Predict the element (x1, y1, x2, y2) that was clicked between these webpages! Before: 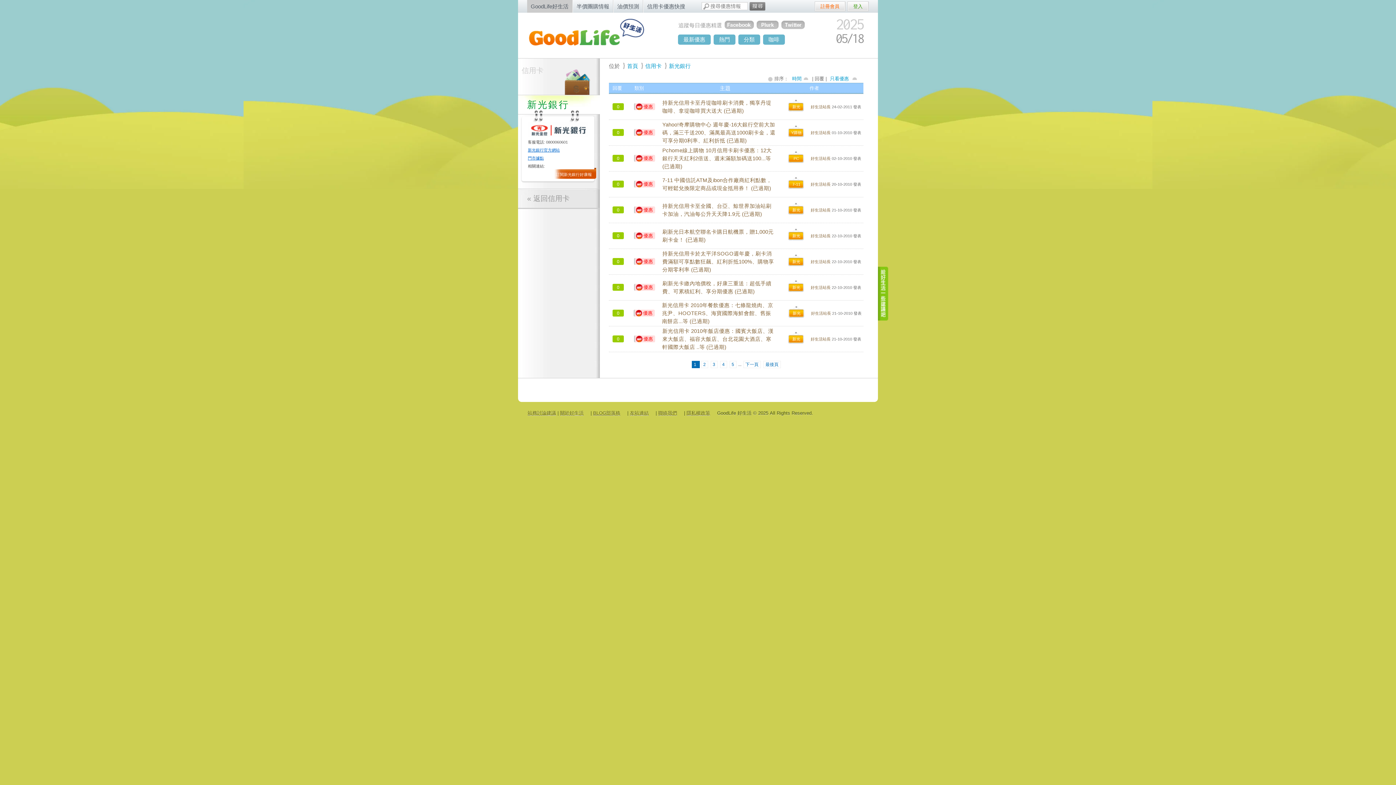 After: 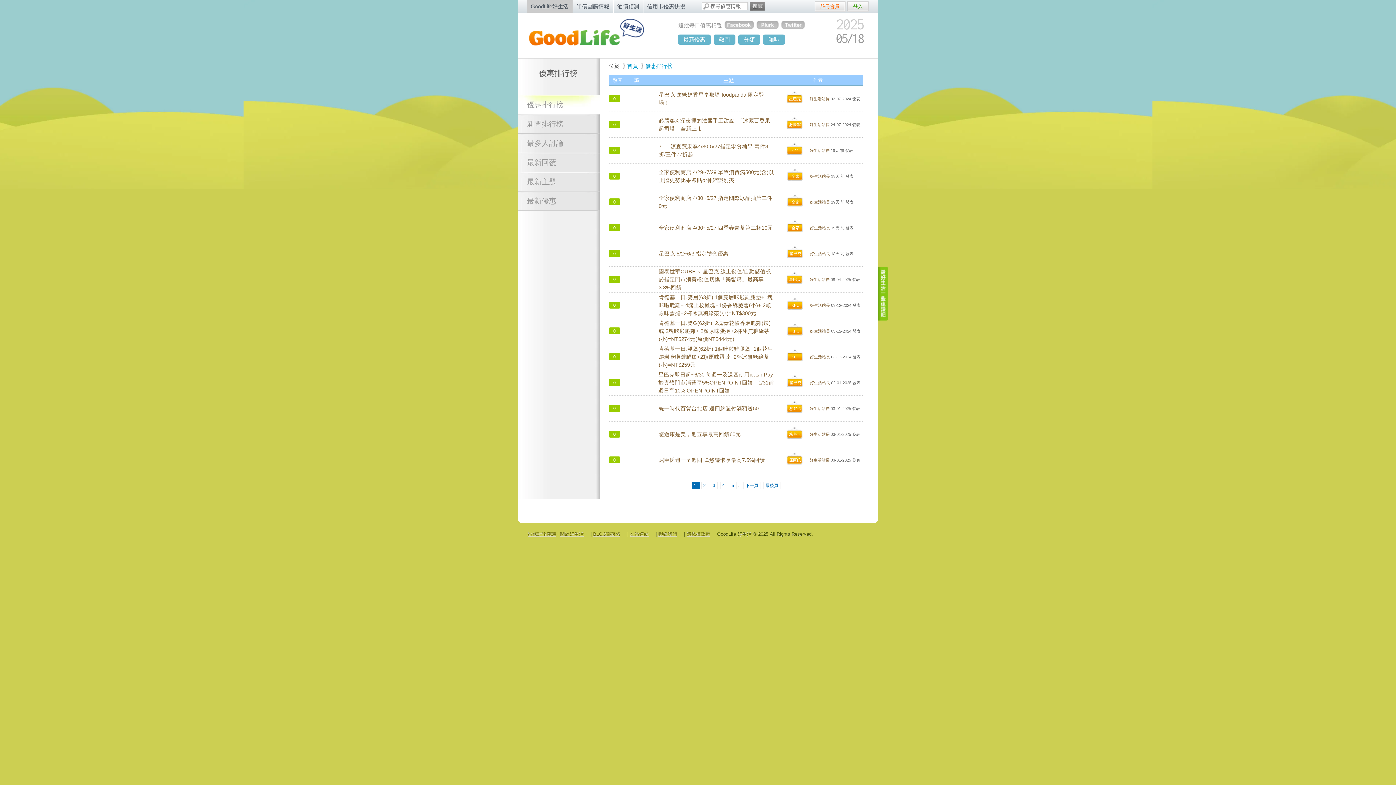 Action: bbox: (713, 34, 735, 44) label: 熱門